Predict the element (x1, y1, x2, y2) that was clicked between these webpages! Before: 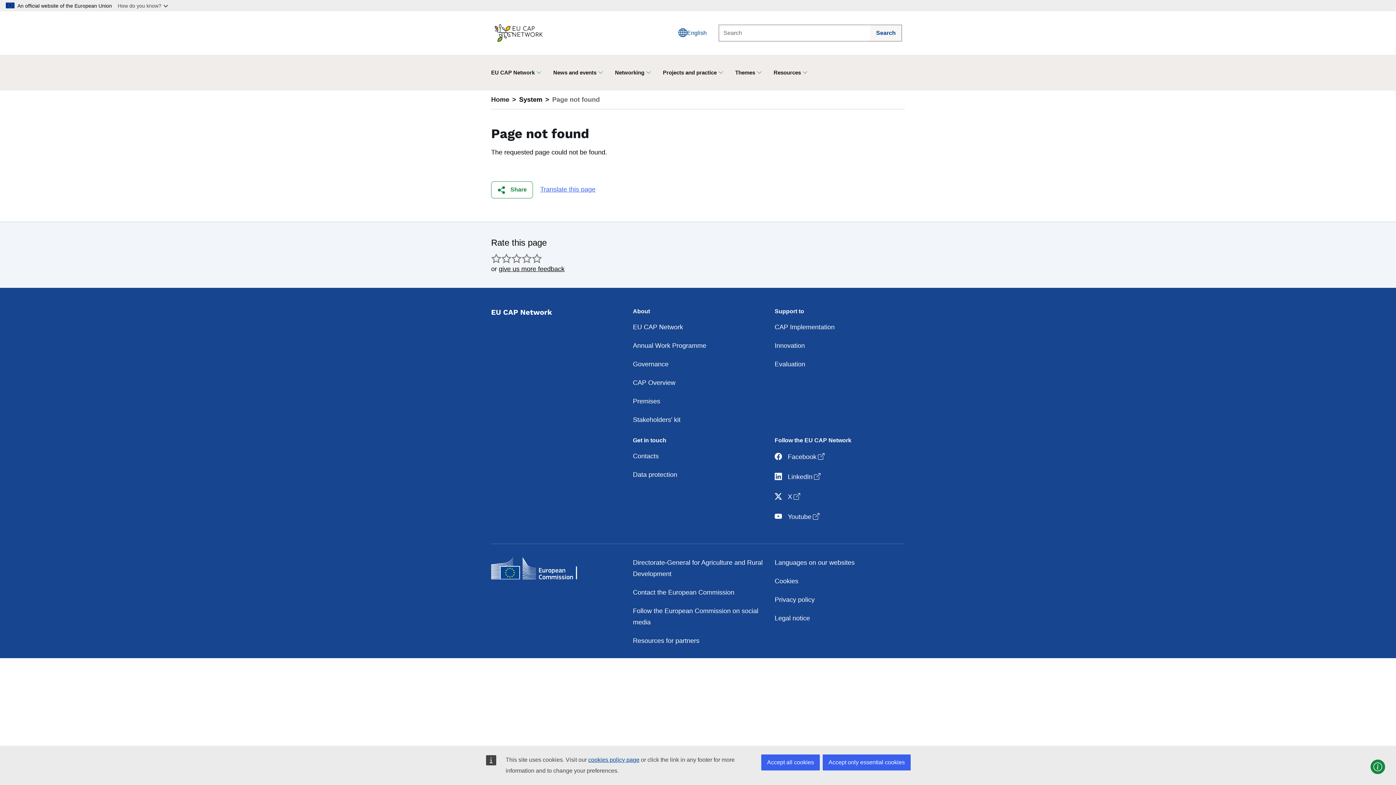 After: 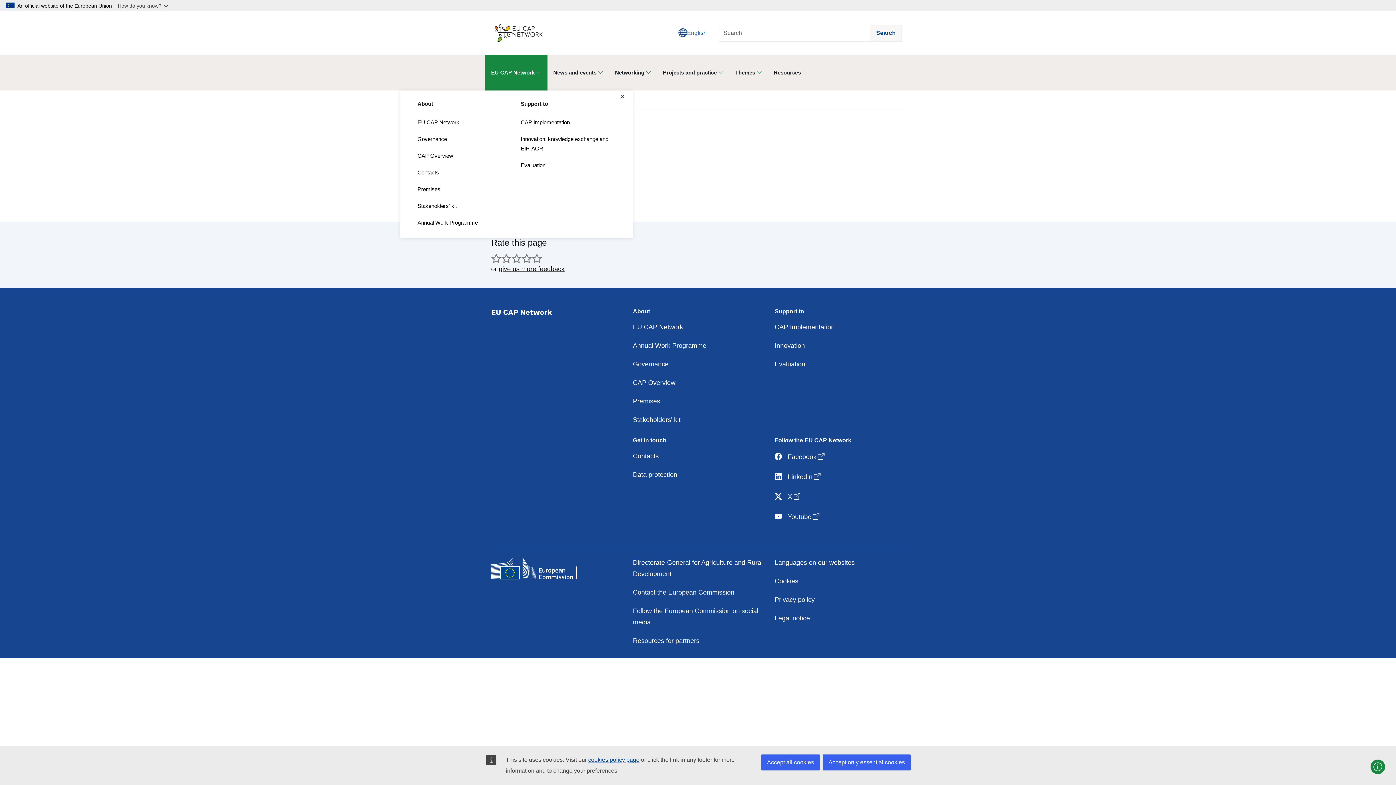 Action: label: EU CAP Network bbox: (485, 54, 547, 90)